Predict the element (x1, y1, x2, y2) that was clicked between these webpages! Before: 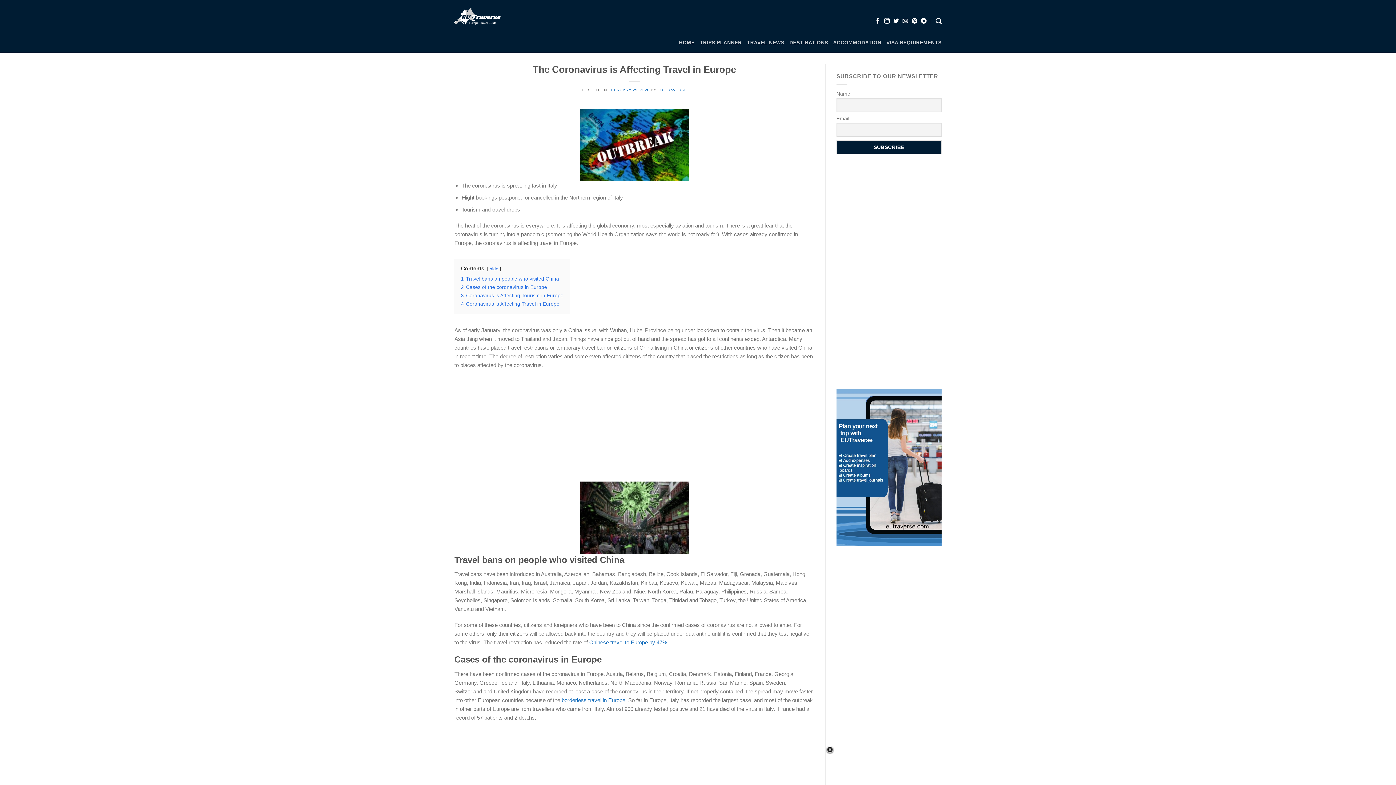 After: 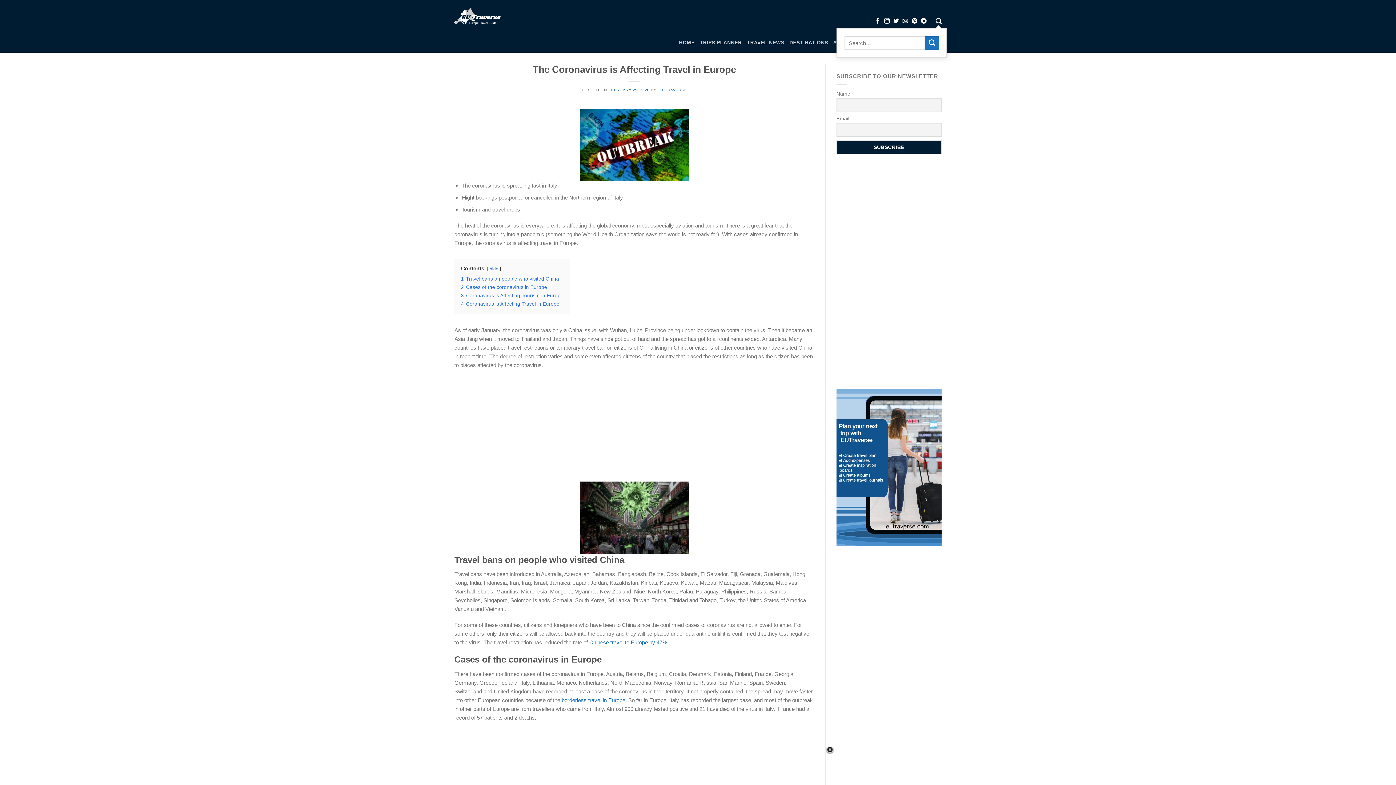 Action: bbox: (935, 14, 941, 28) label: Search